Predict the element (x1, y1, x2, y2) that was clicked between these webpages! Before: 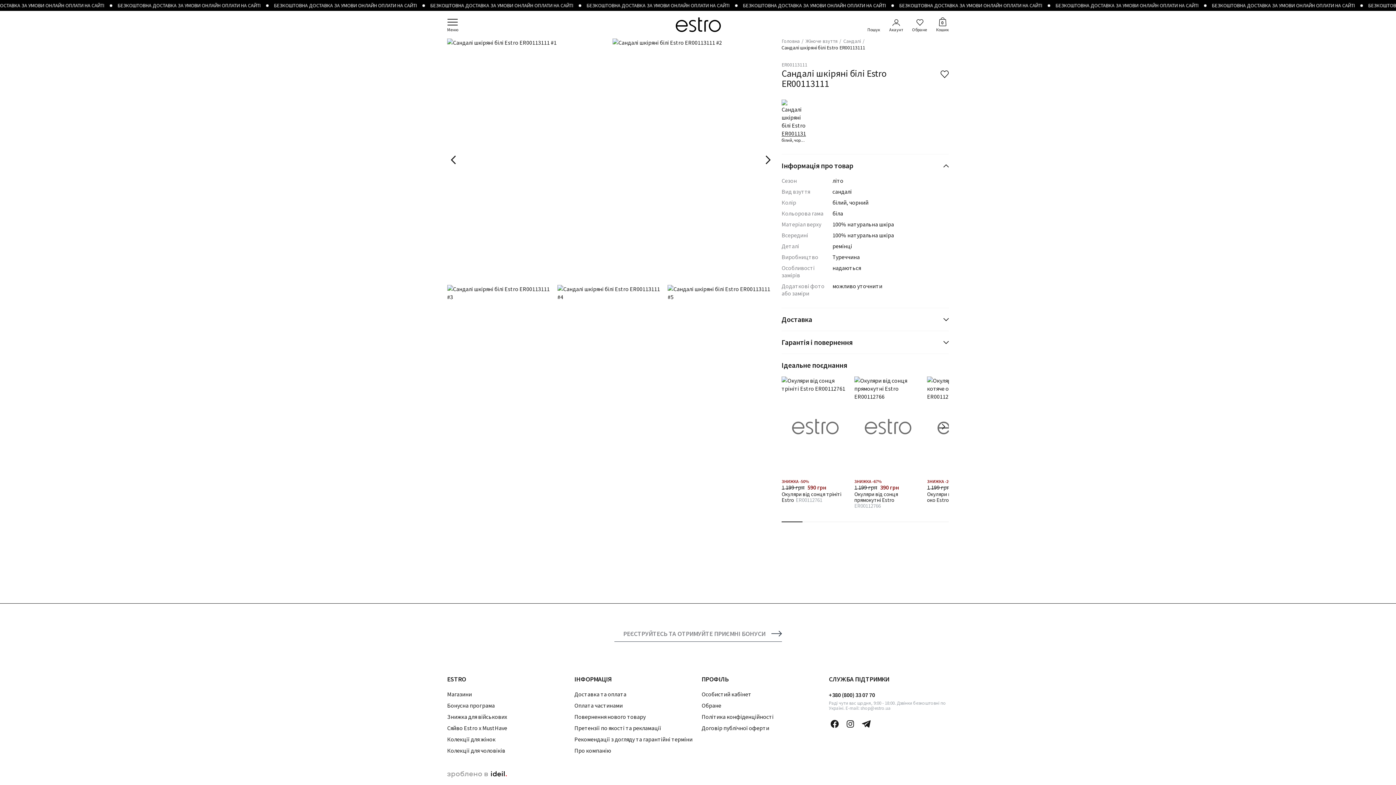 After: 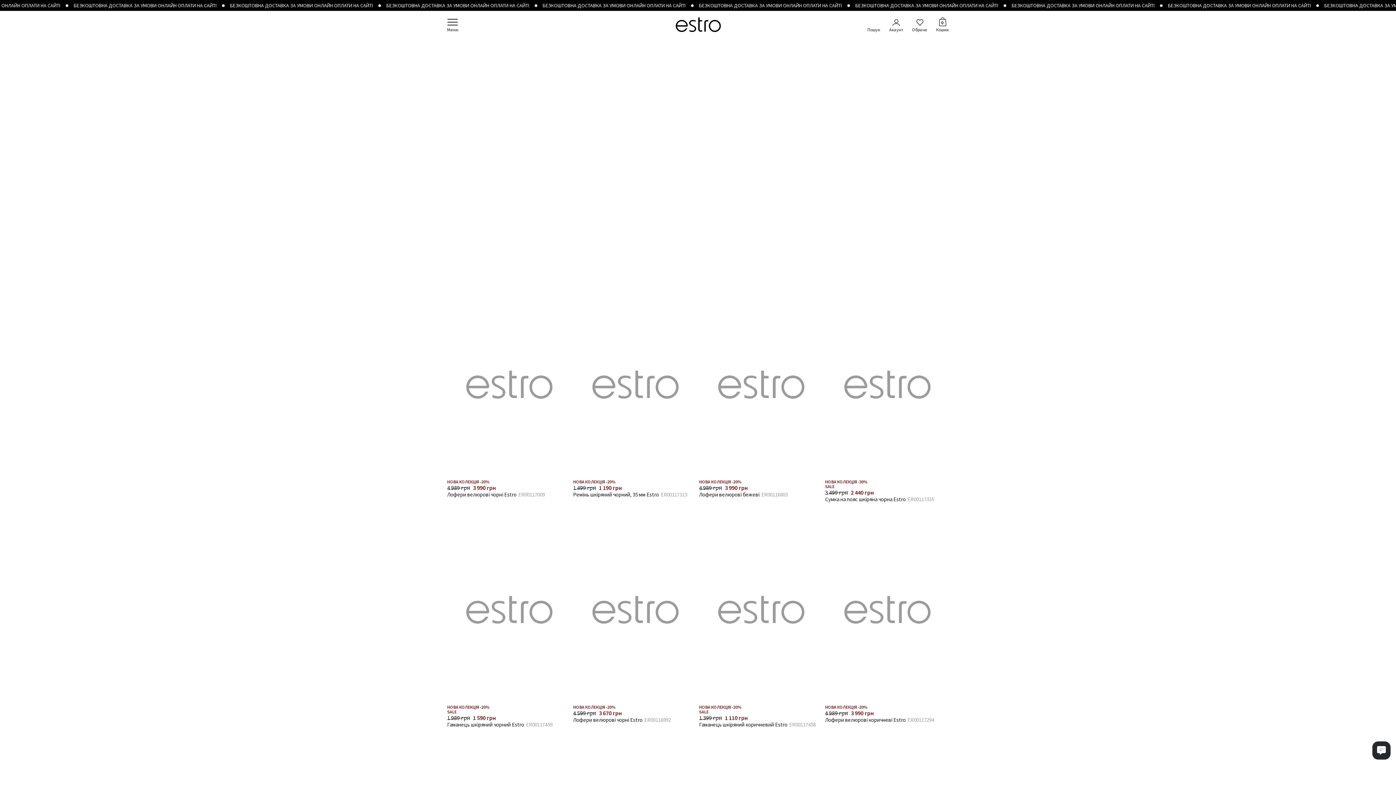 Action: label: Колекції для чоловіків bbox: (447, 747, 505, 754)